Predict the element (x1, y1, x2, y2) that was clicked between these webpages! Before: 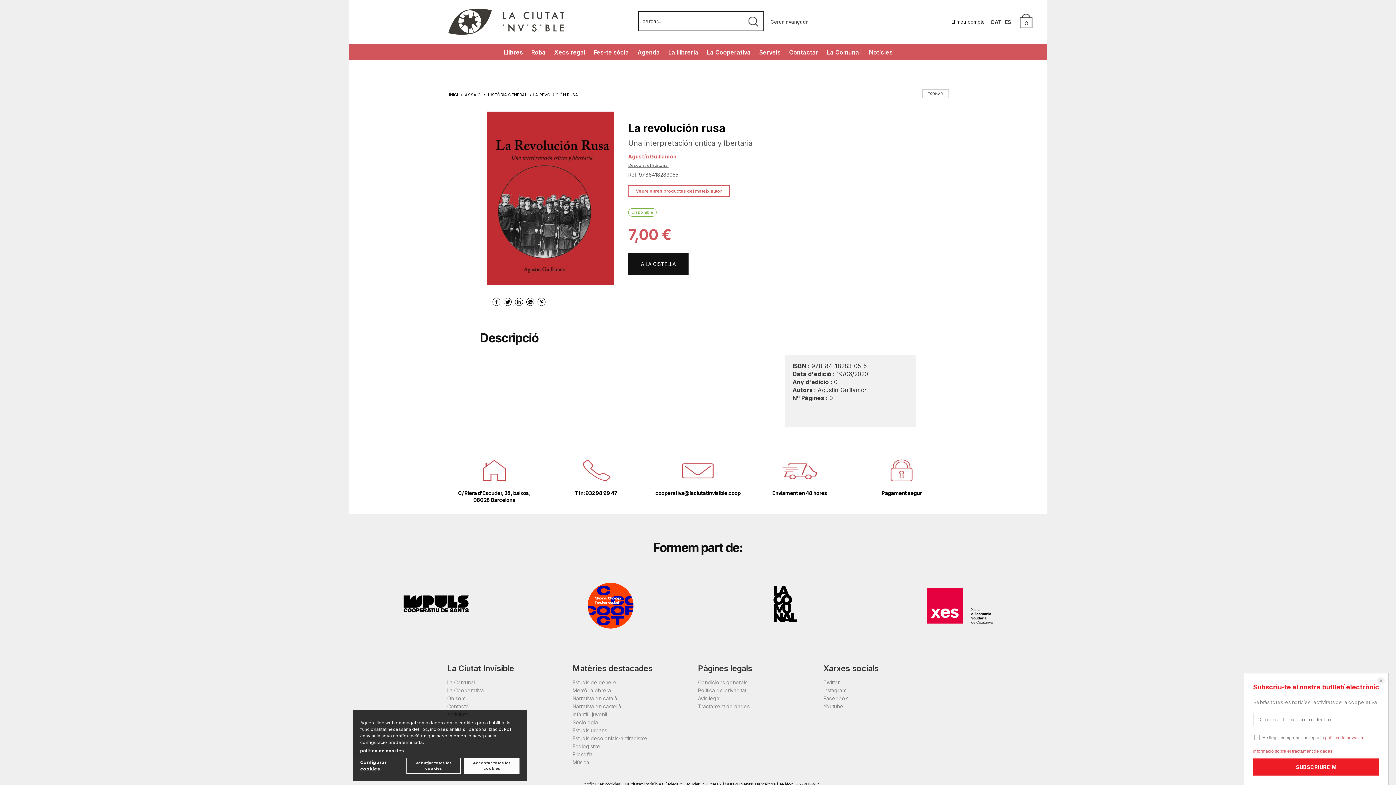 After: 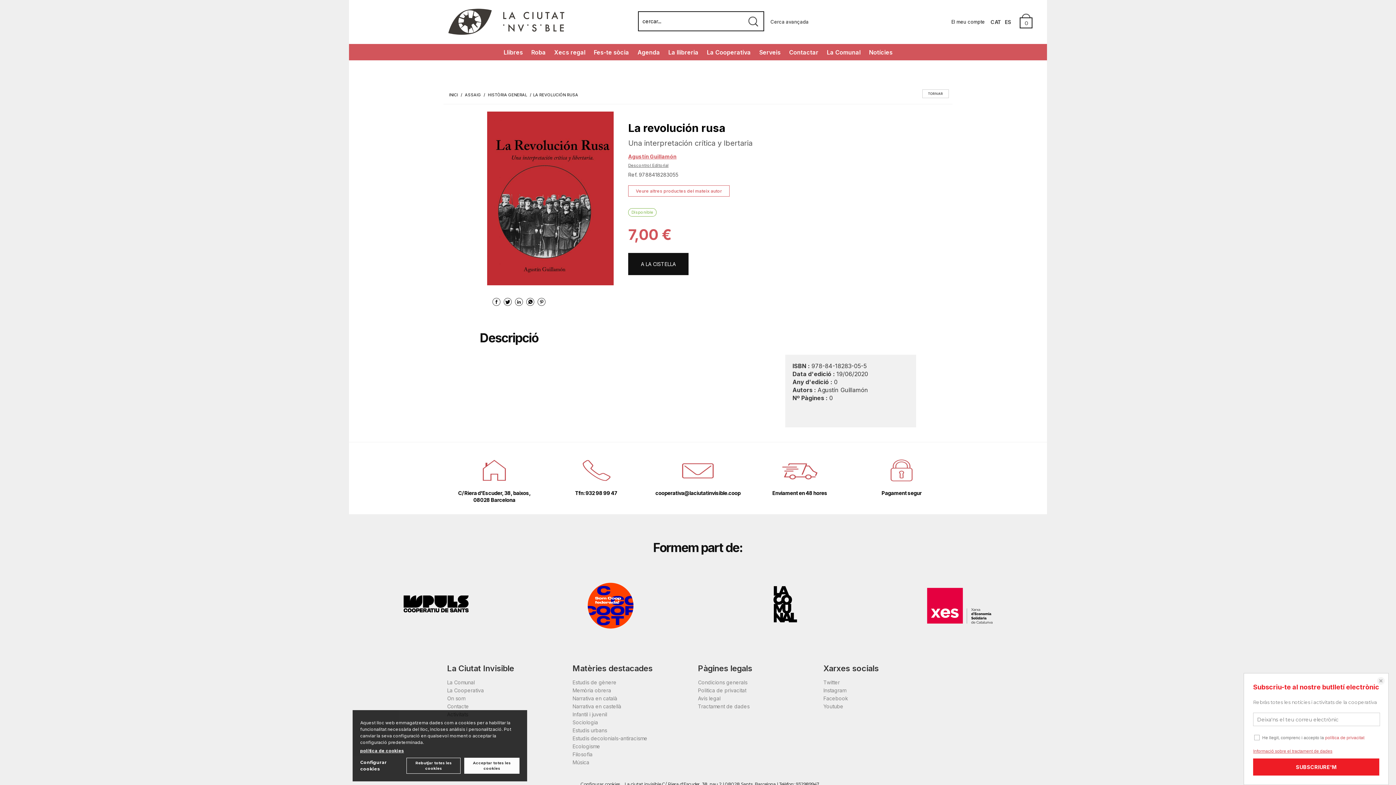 Action: bbox: (352, 568, 520, 641)